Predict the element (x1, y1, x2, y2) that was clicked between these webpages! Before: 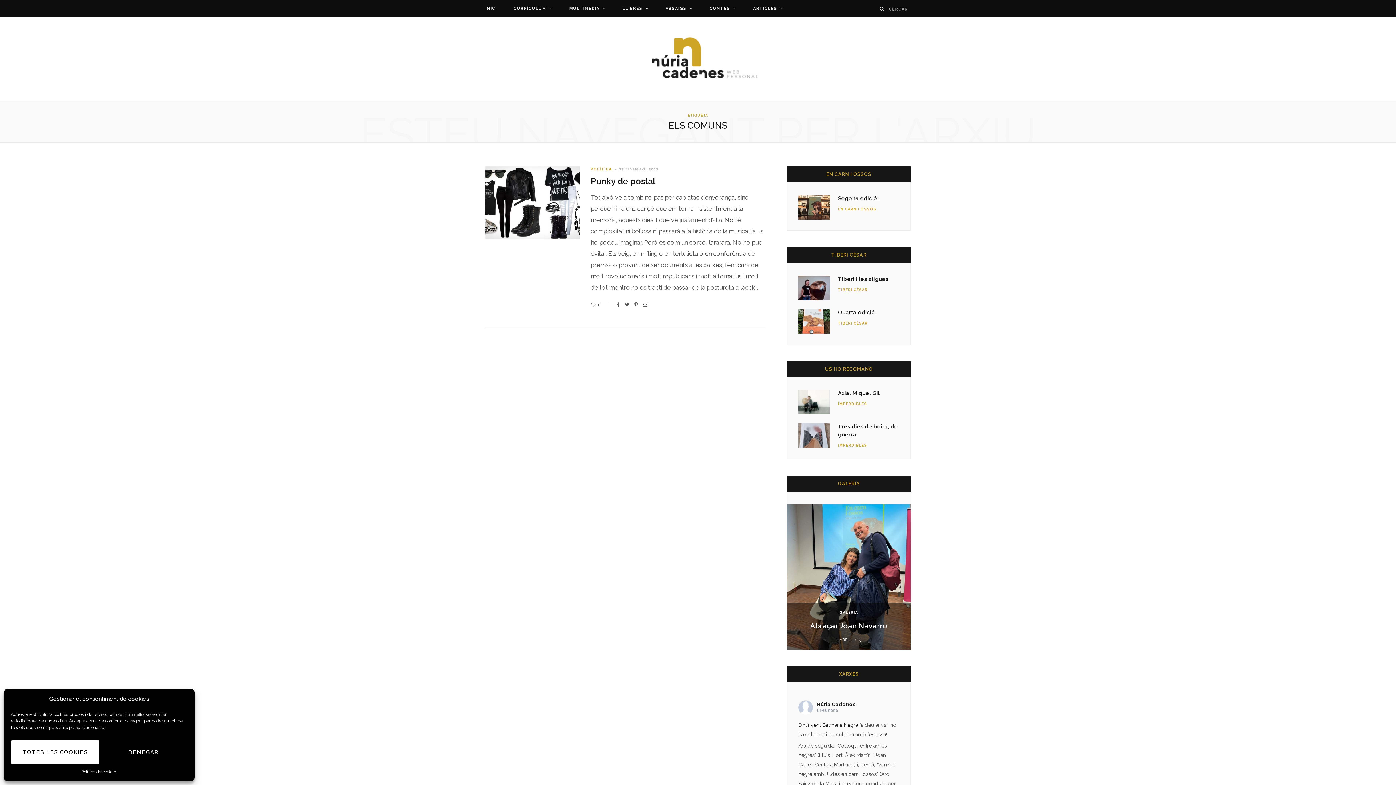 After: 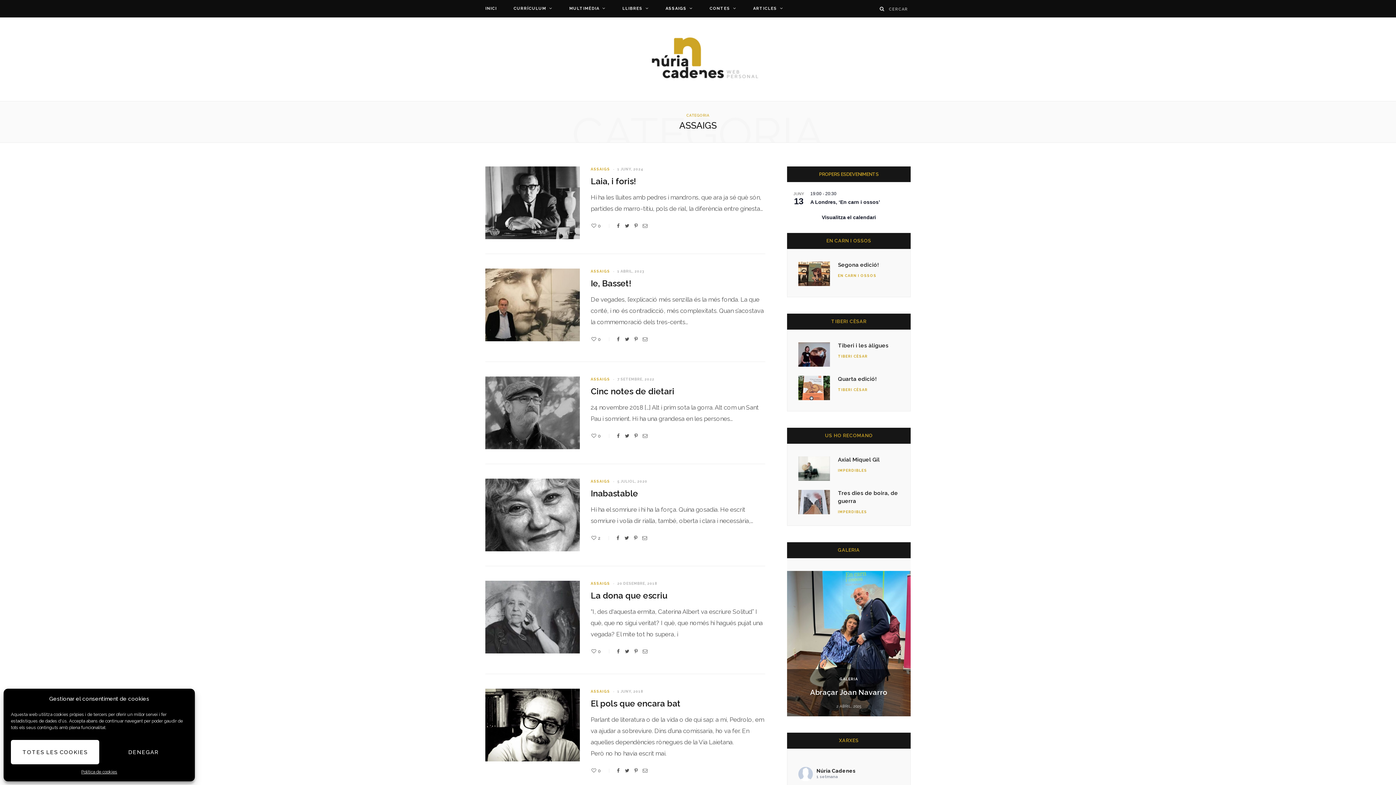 Action: bbox: (658, 0, 700, 17) label: ASSAIGS